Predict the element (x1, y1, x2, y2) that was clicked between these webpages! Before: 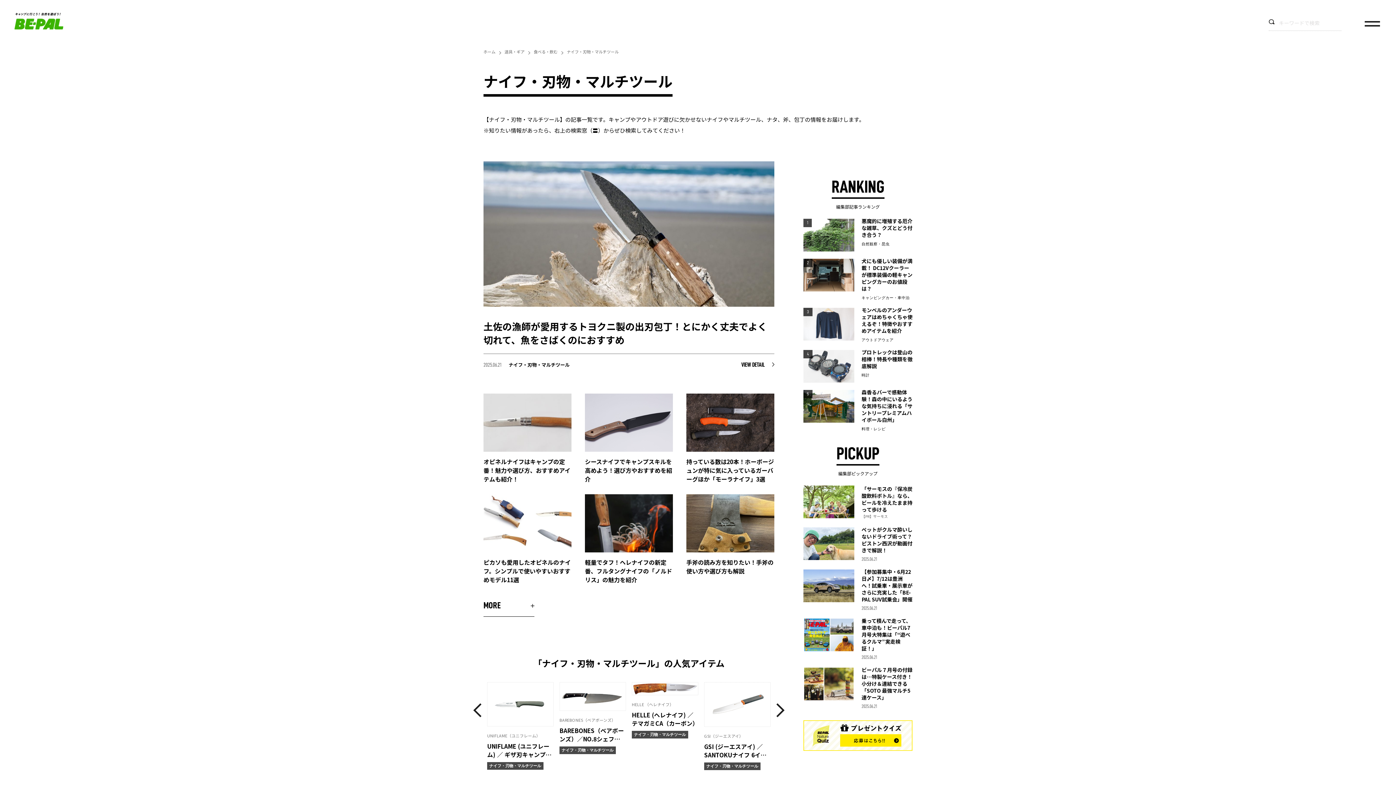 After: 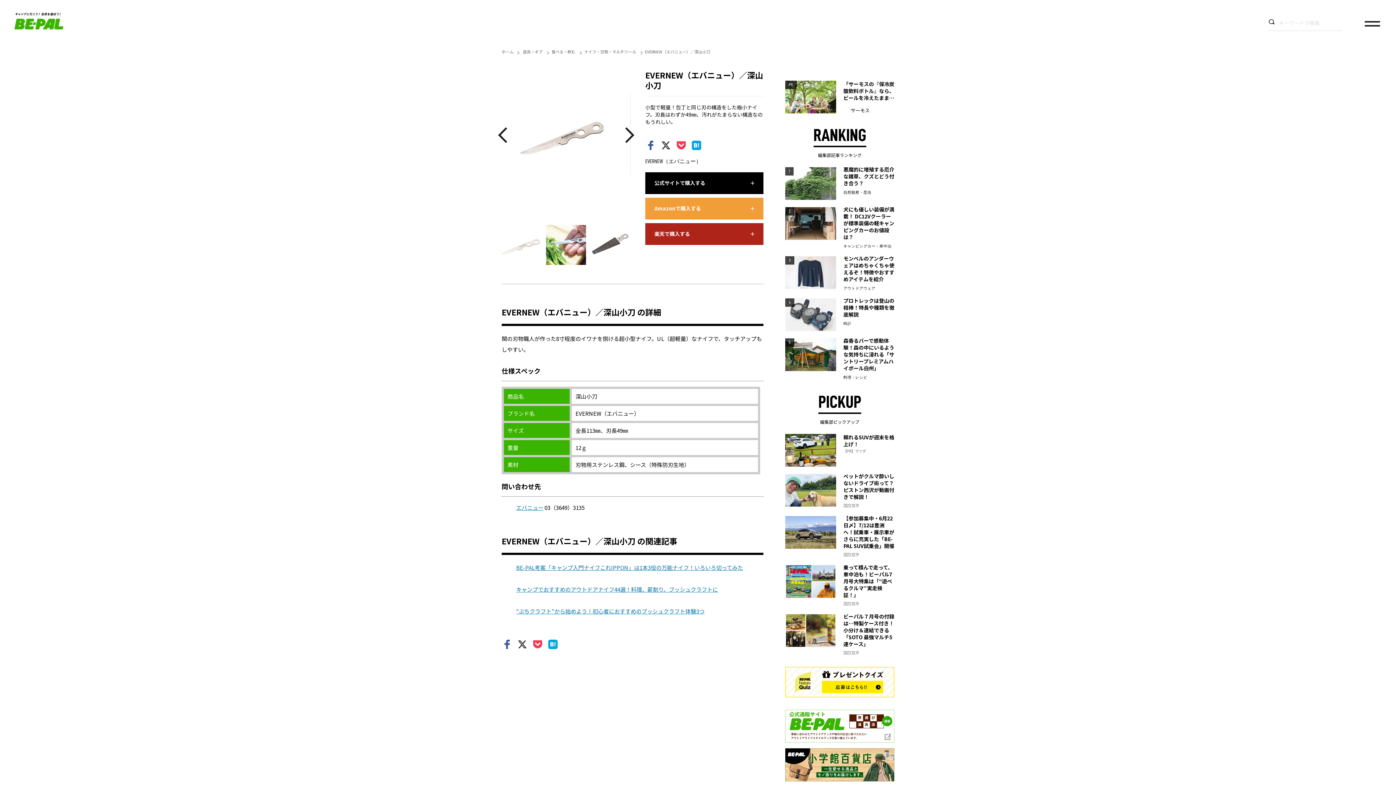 Action: bbox: (921, 682, 988, 766) label: EVERNEW（エバニュー）

EVERNEW（エバニュー）／深山小刀　

ナイフ・刃物・マルチツール